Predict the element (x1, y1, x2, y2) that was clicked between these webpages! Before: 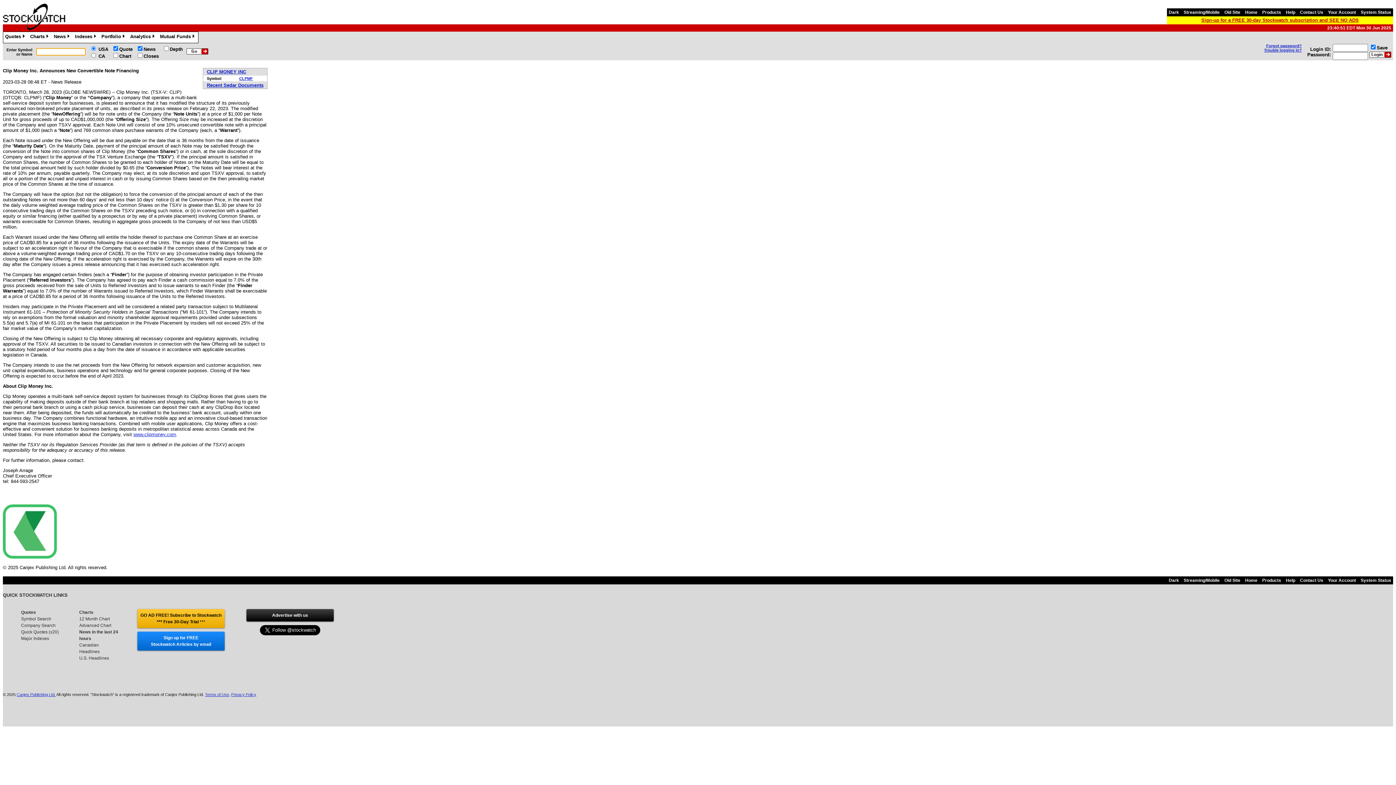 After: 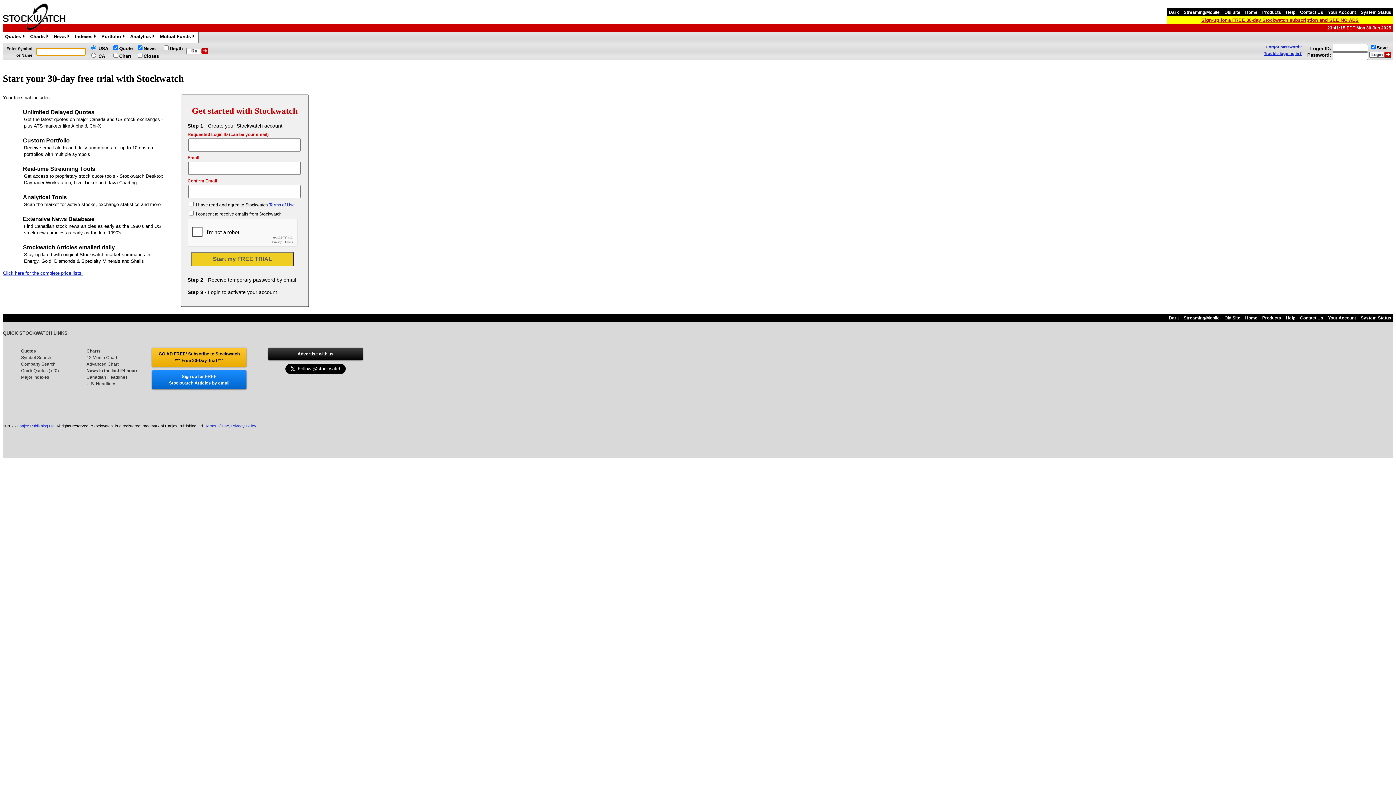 Action: bbox: (1199, 17, 1360, 22) label: Sign-up for a FREE 30-day Stockwatch subscription and SEE NO ADS